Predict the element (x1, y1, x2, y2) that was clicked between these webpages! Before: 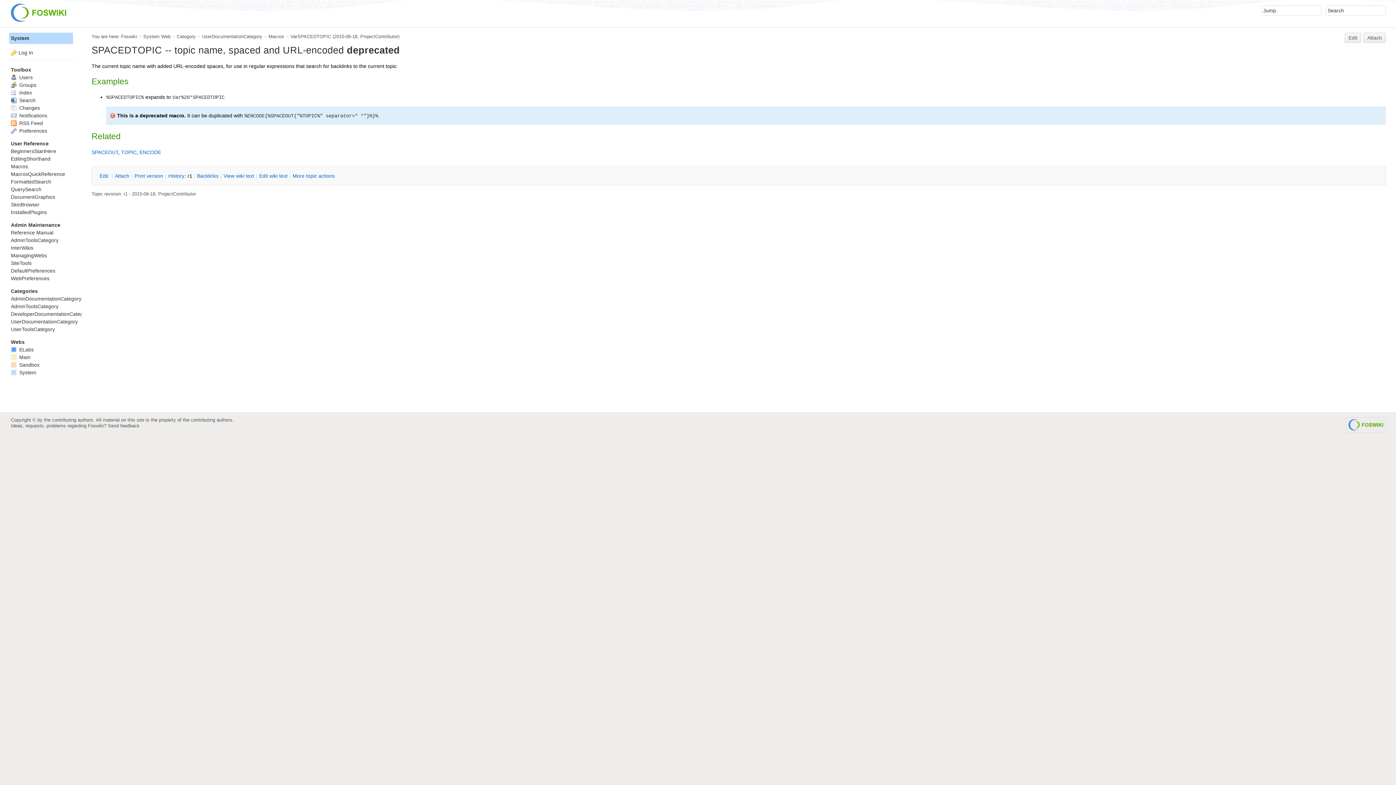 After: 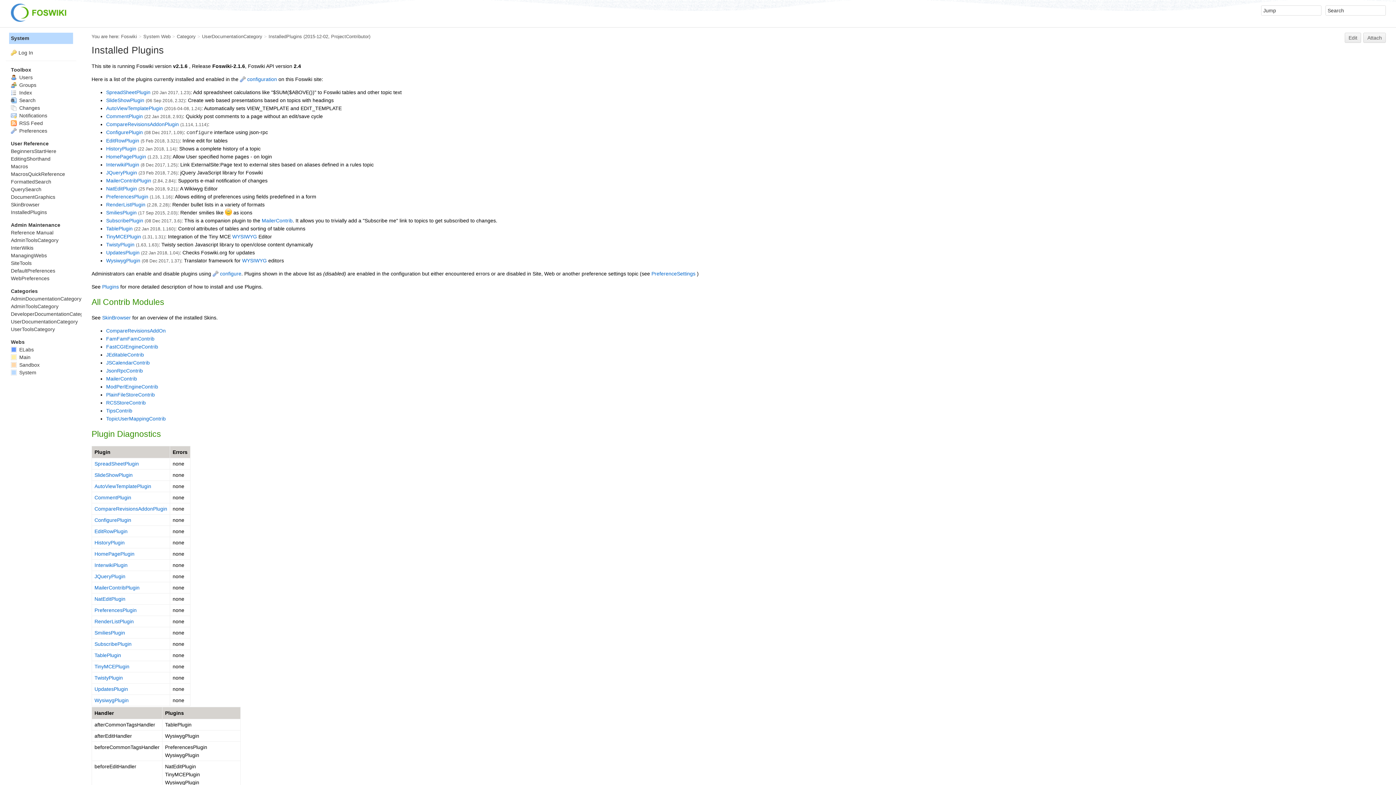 Action: bbox: (10, 209, 46, 215) label: InstalledPlugins